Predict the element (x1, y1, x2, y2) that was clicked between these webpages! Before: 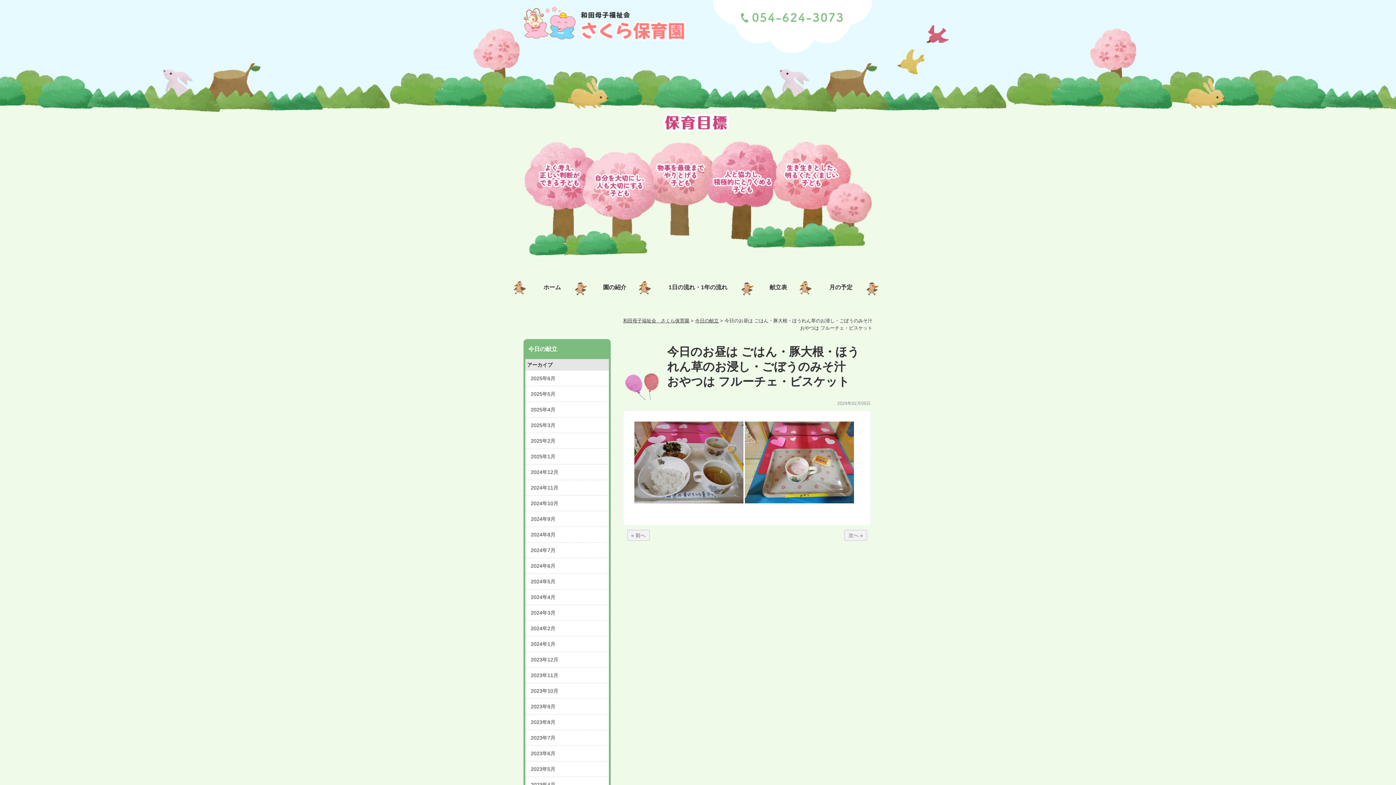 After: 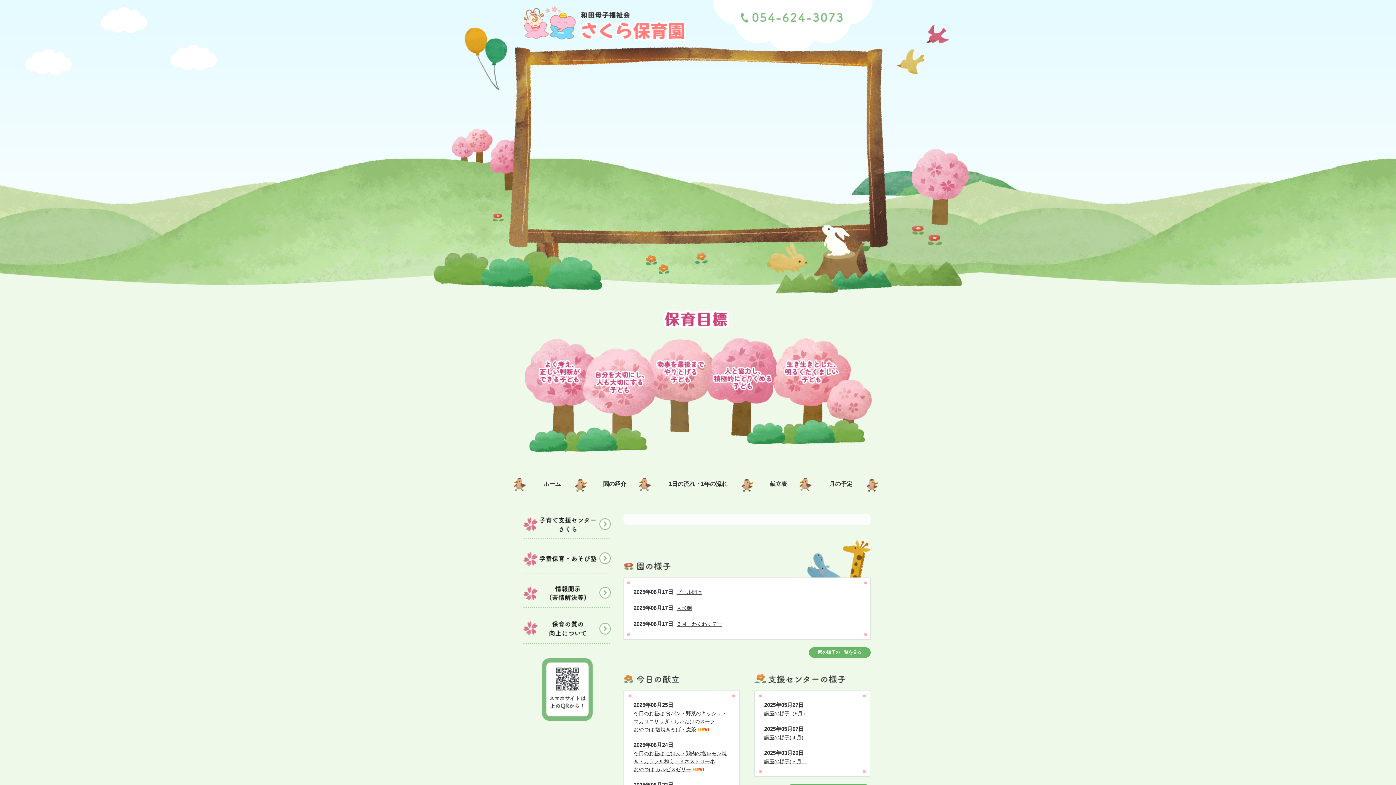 Action: bbox: (523, 277, 581, 297) label: ホーム